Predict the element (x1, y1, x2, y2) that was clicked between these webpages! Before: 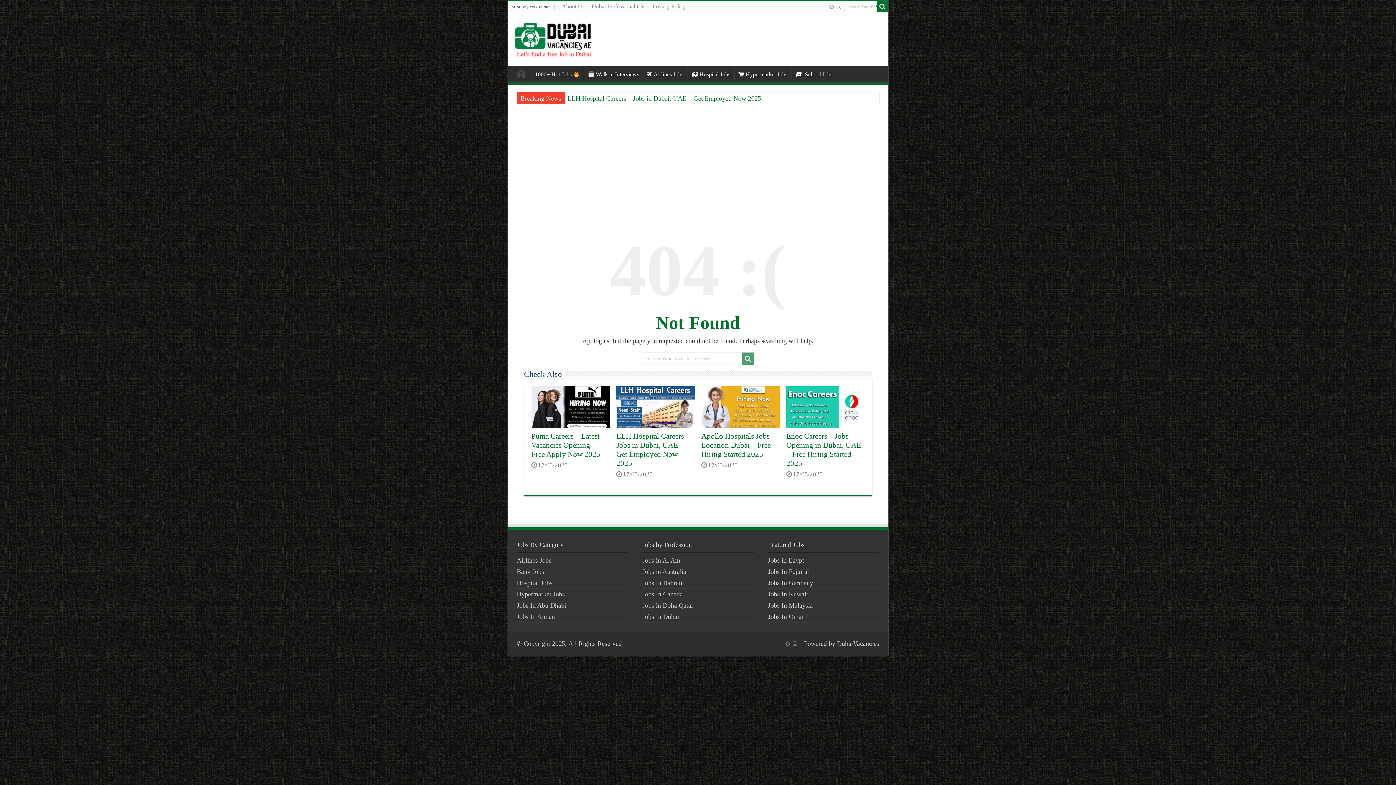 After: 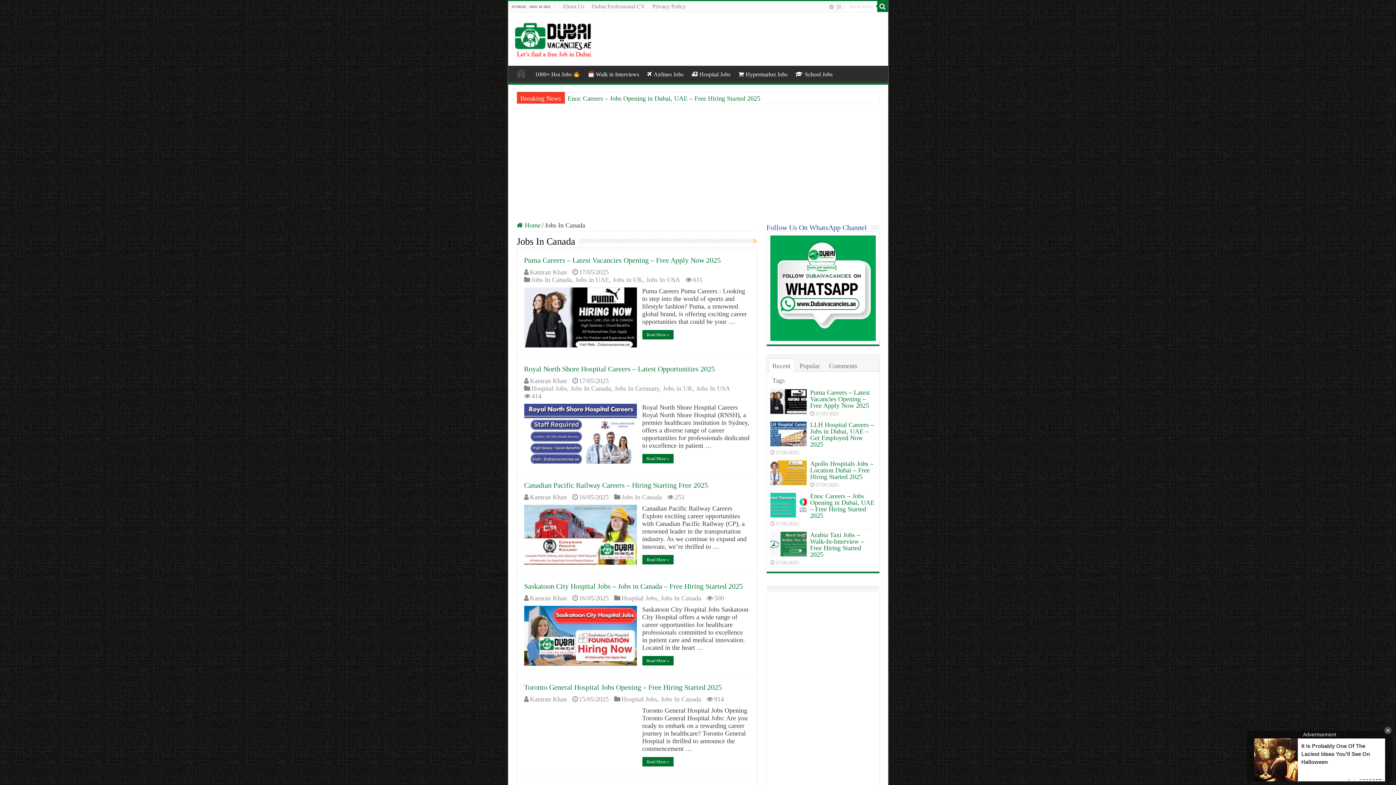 Action: bbox: (642, 590, 682, 598) label: Jobs In Canada